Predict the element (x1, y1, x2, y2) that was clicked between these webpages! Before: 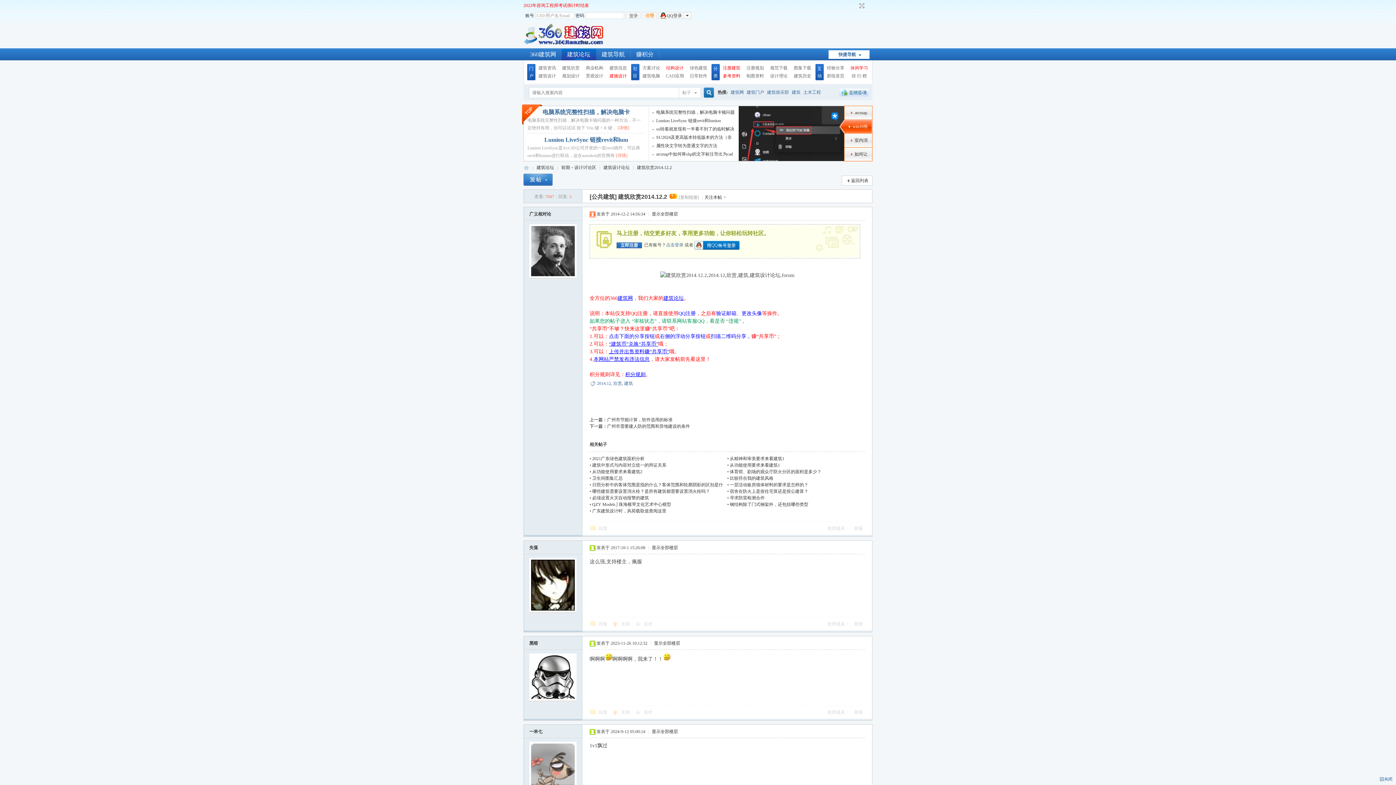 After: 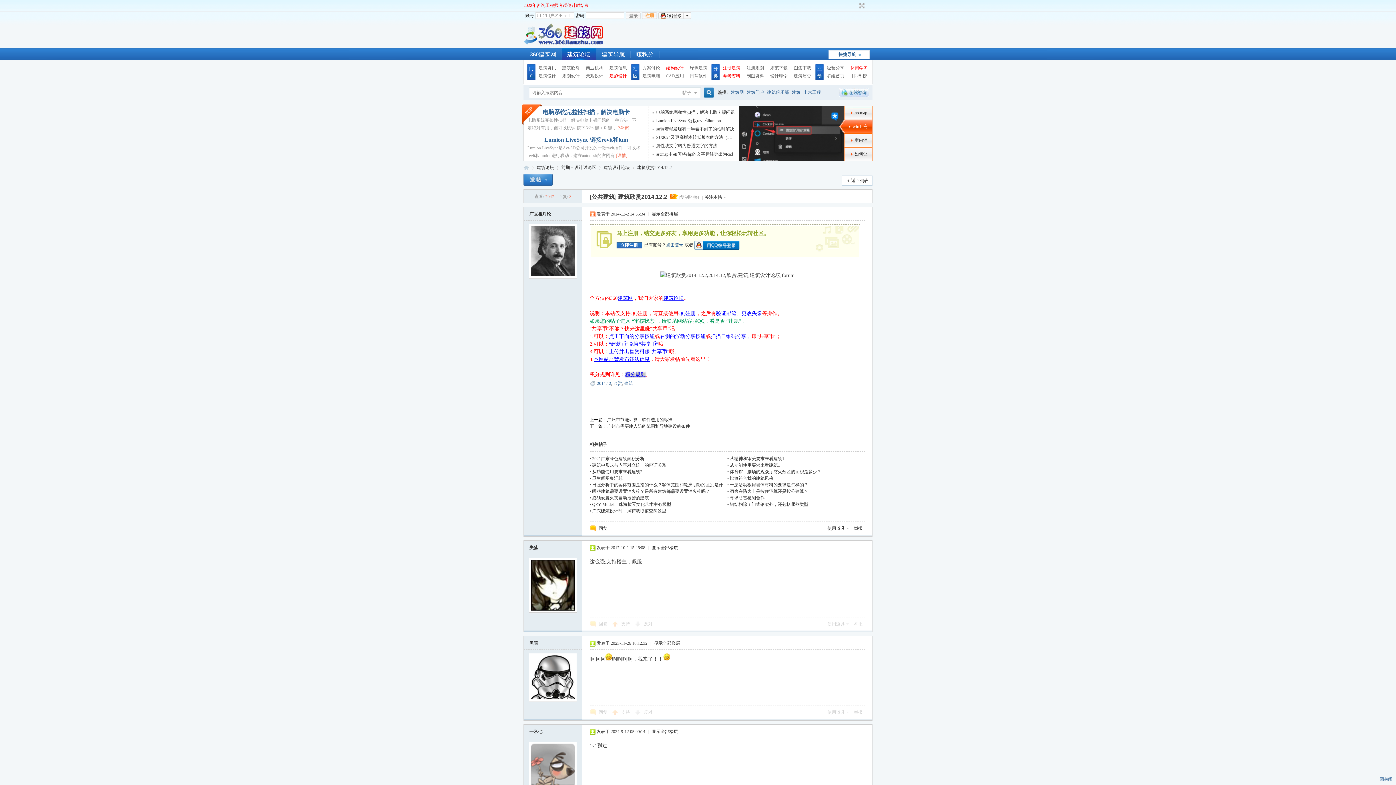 Action: label: 积分规则 bbox: (625, 372, 645, 377)